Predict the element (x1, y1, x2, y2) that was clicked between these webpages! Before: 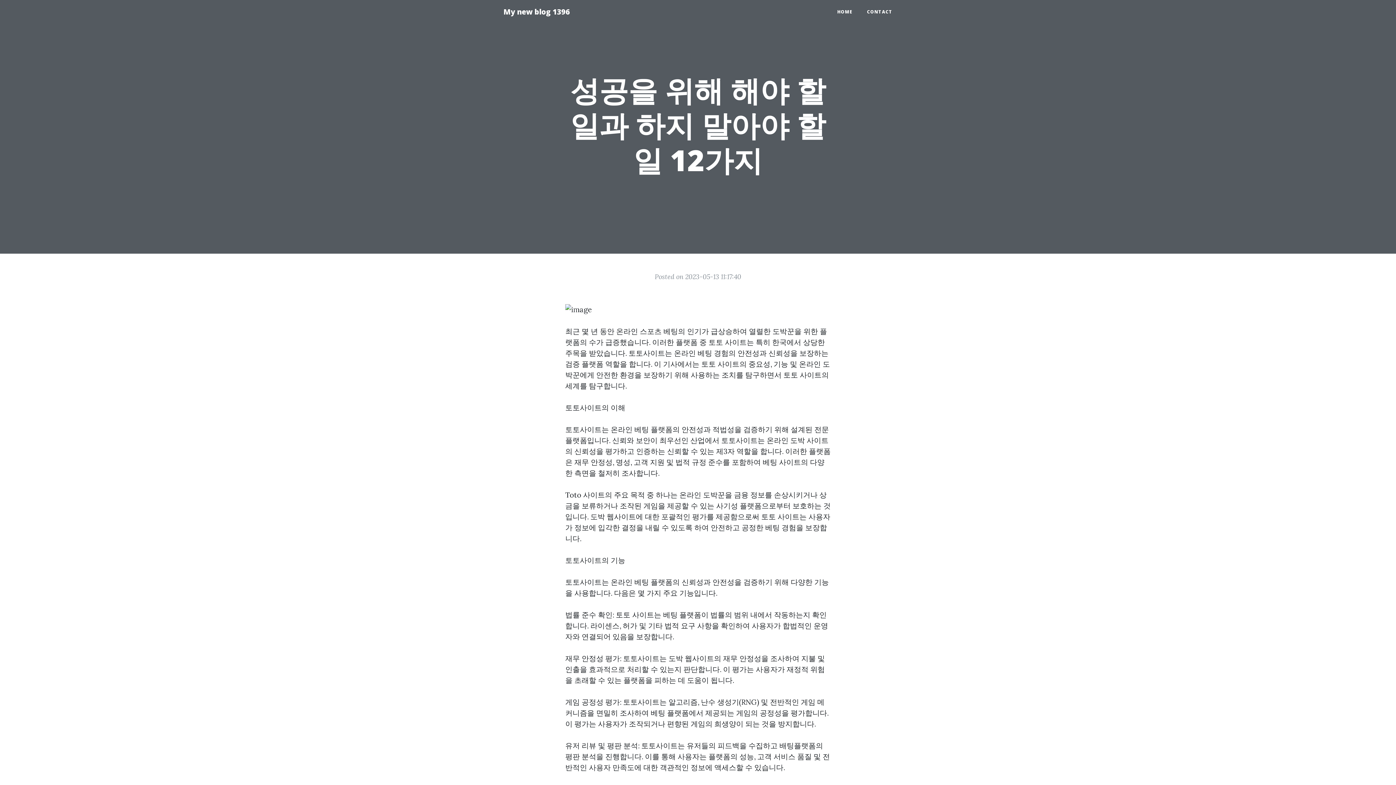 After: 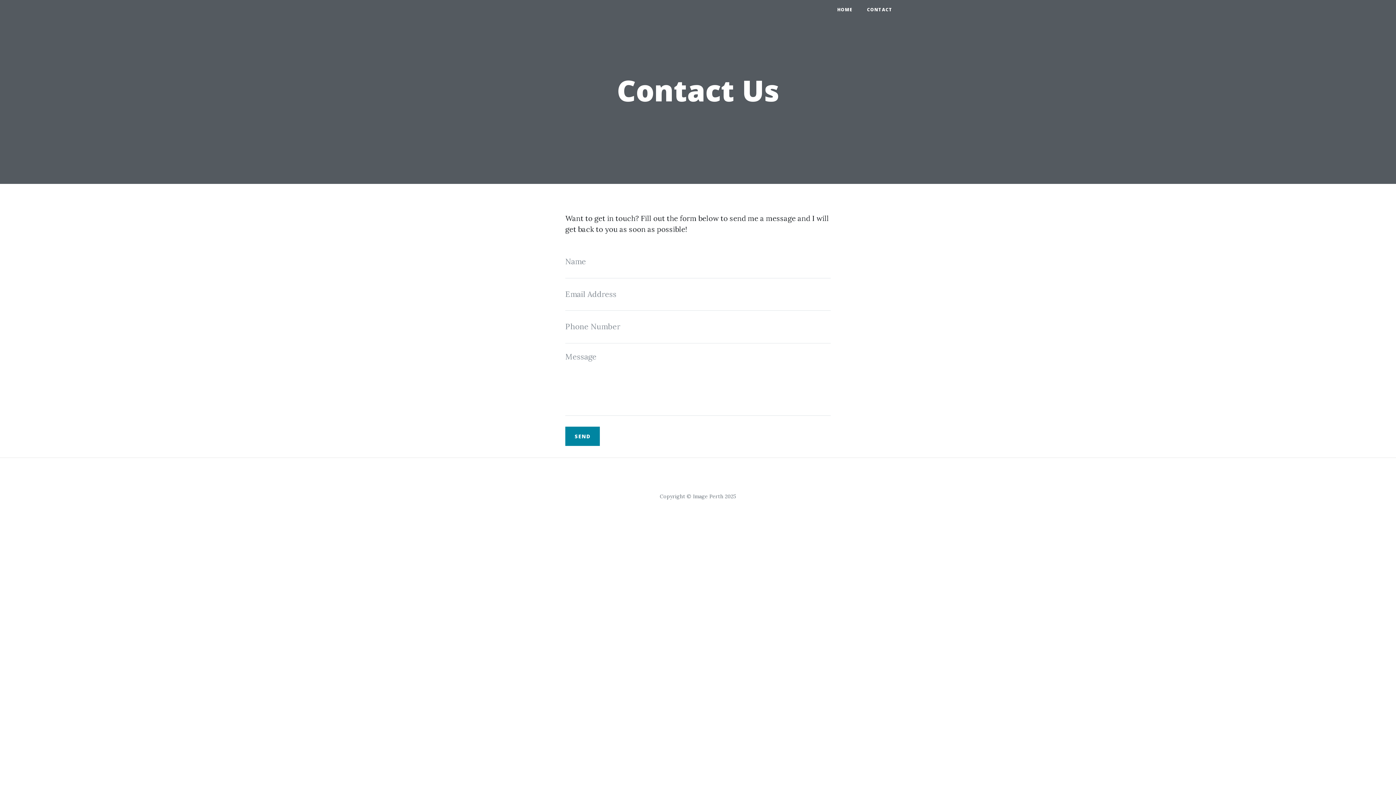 Action: bbox: (860, 5, 900, 18) label: CONTACT